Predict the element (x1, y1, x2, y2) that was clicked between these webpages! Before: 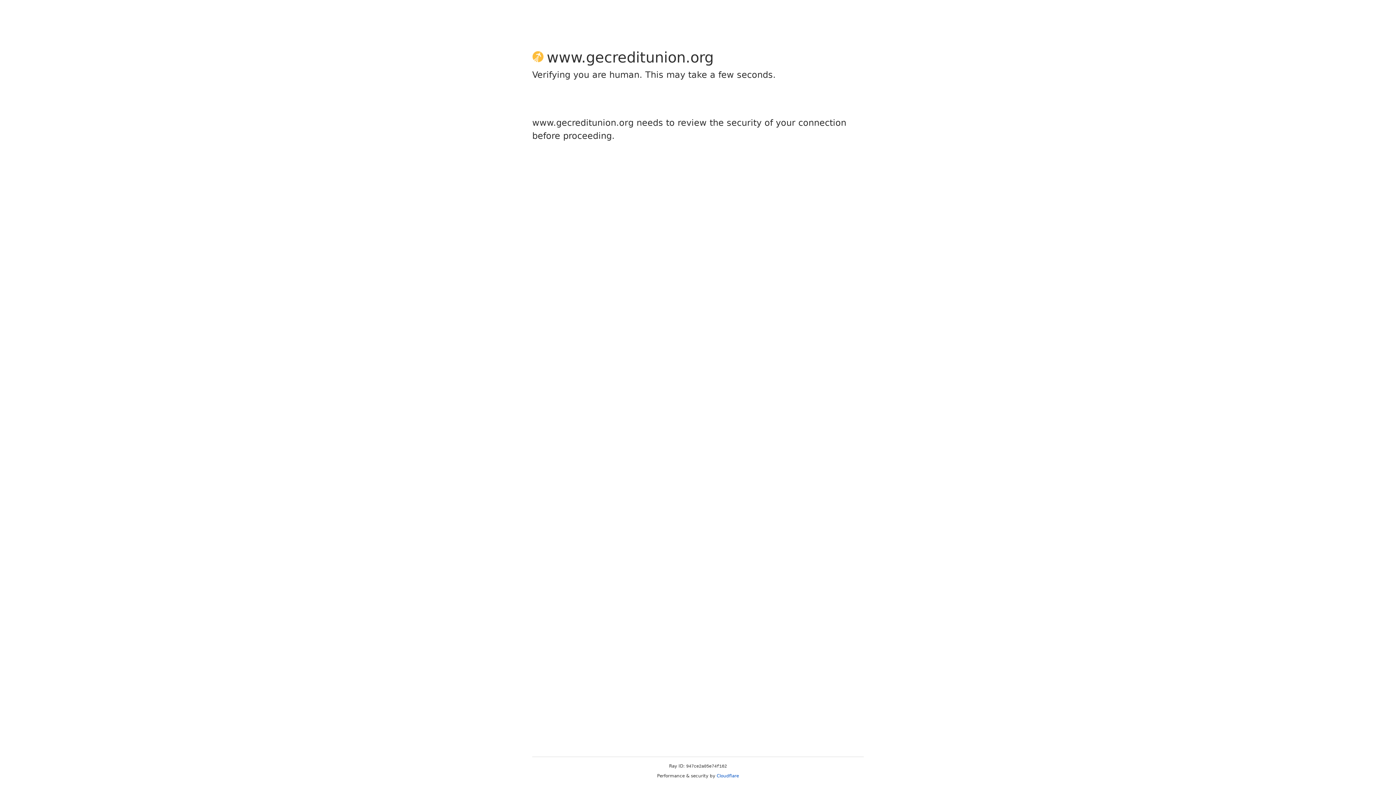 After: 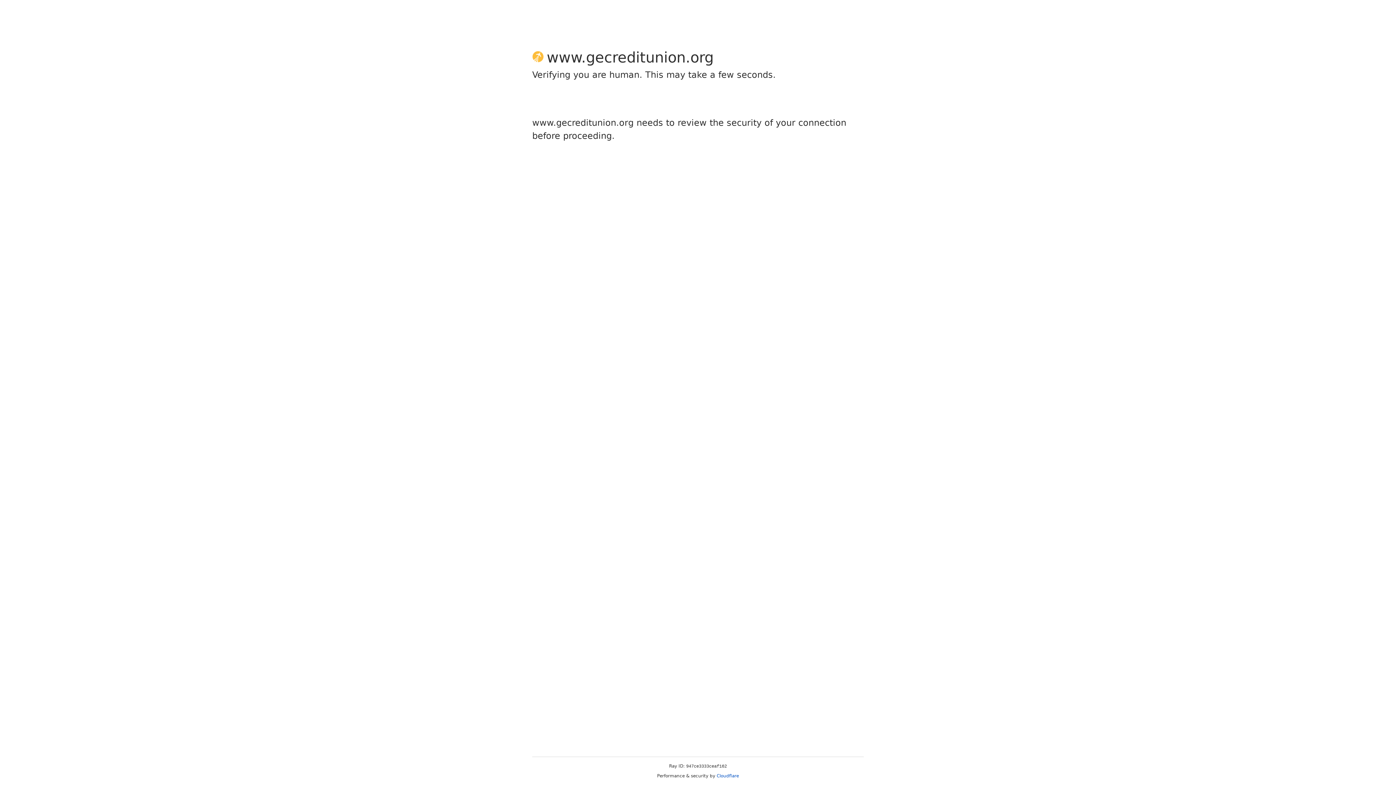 Action: bbox: (716, 773, 739, 778) label: Cloudflare